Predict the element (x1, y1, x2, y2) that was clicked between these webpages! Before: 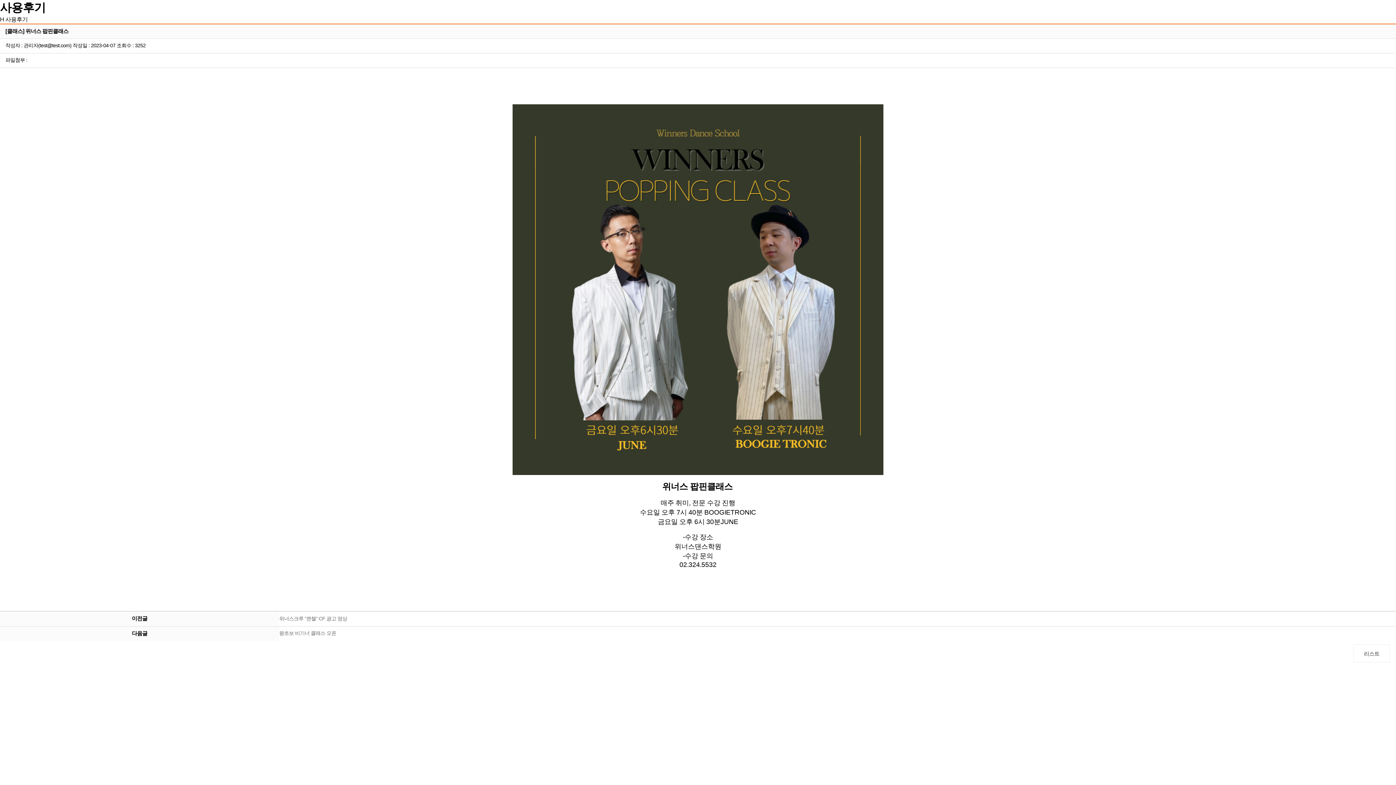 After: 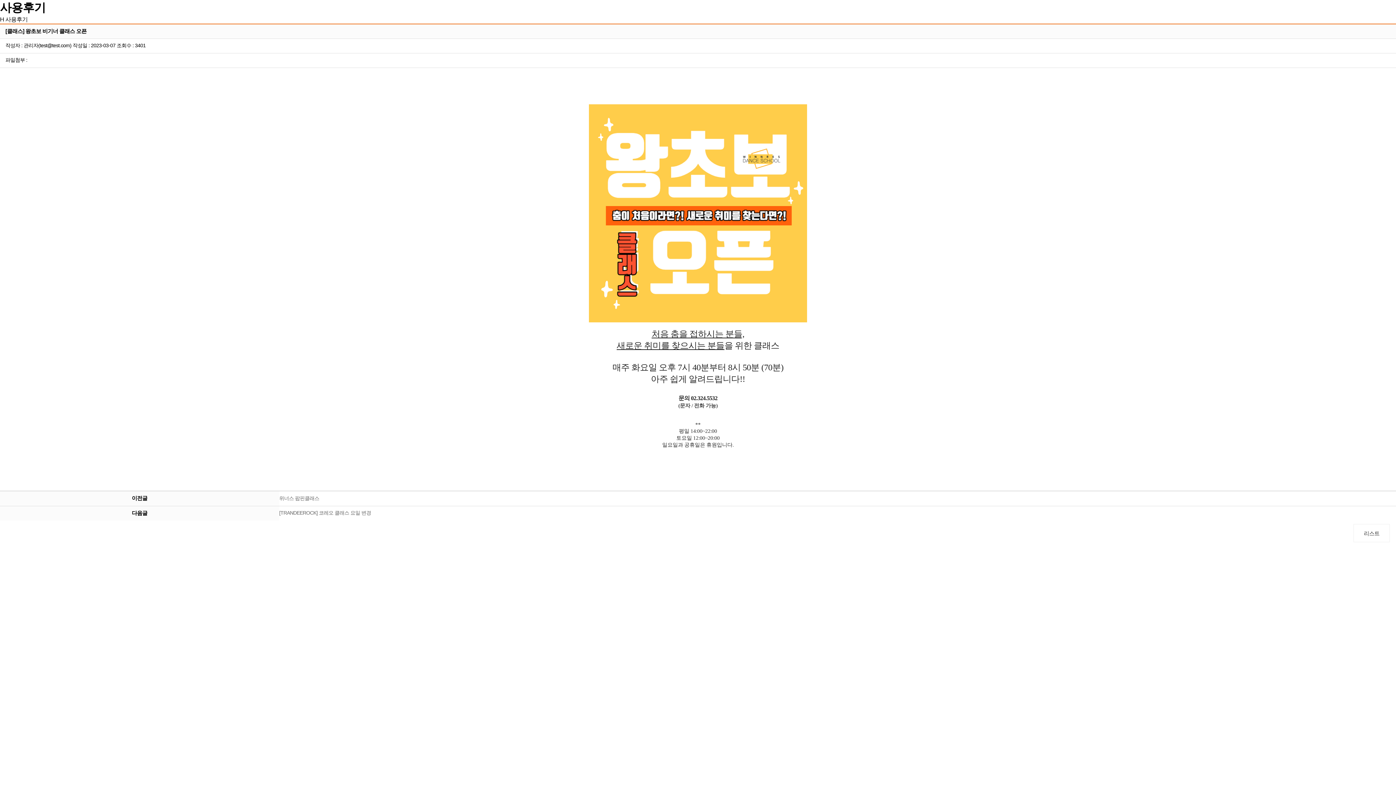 Action: bbox: (279, 630, 336, 636) label: 왕초보 비기너 클래스 오픈